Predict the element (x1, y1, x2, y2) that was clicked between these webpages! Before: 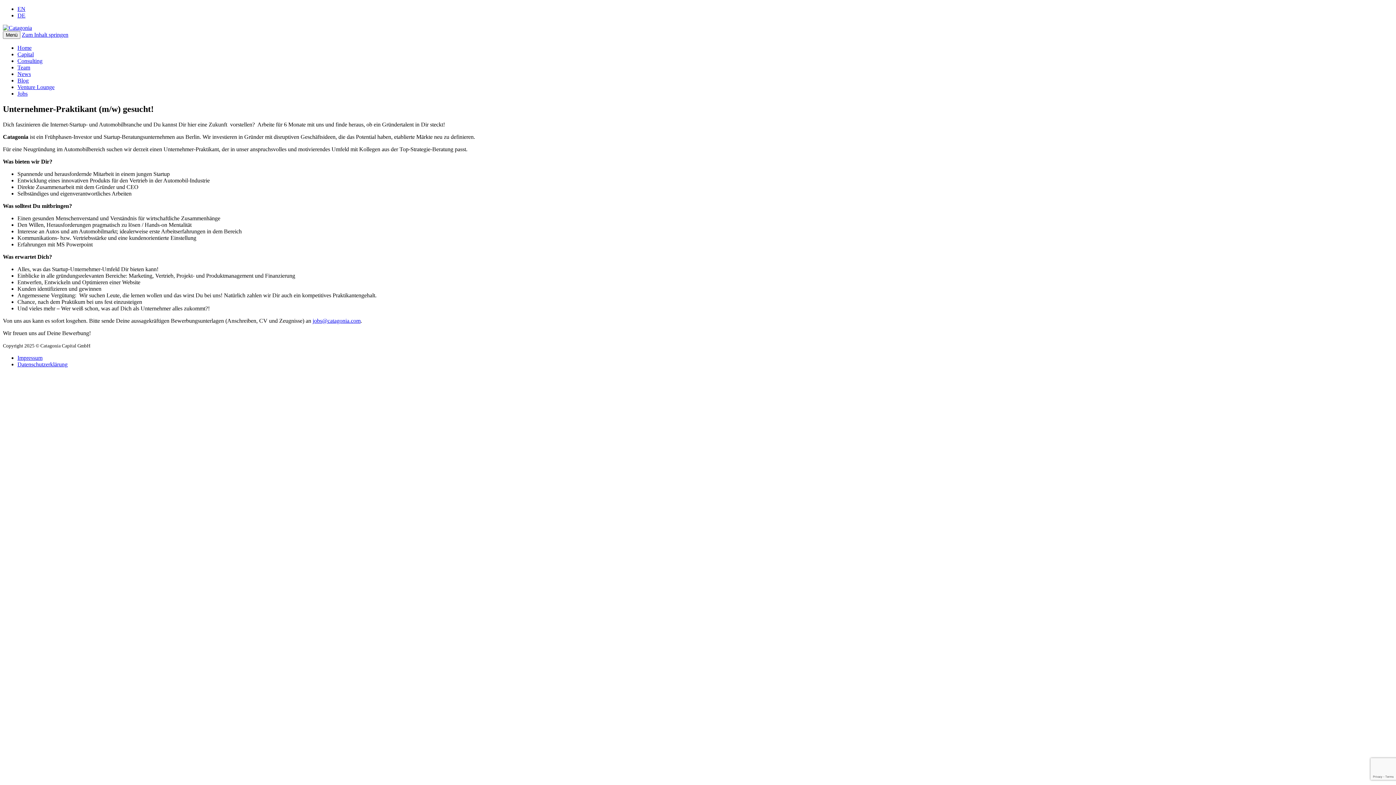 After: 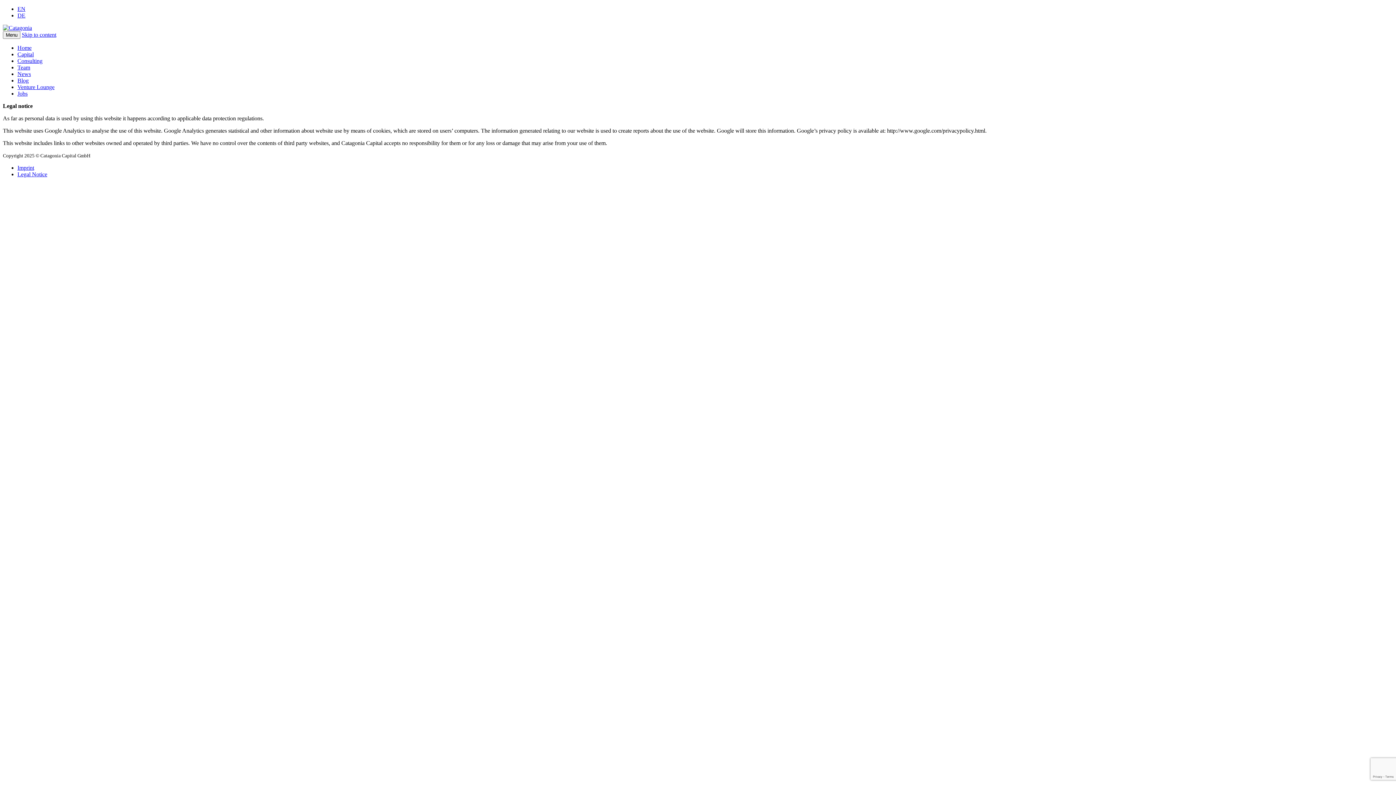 Action: bbox: (17, 361, 67, 367) label: Datenschutzerklärung